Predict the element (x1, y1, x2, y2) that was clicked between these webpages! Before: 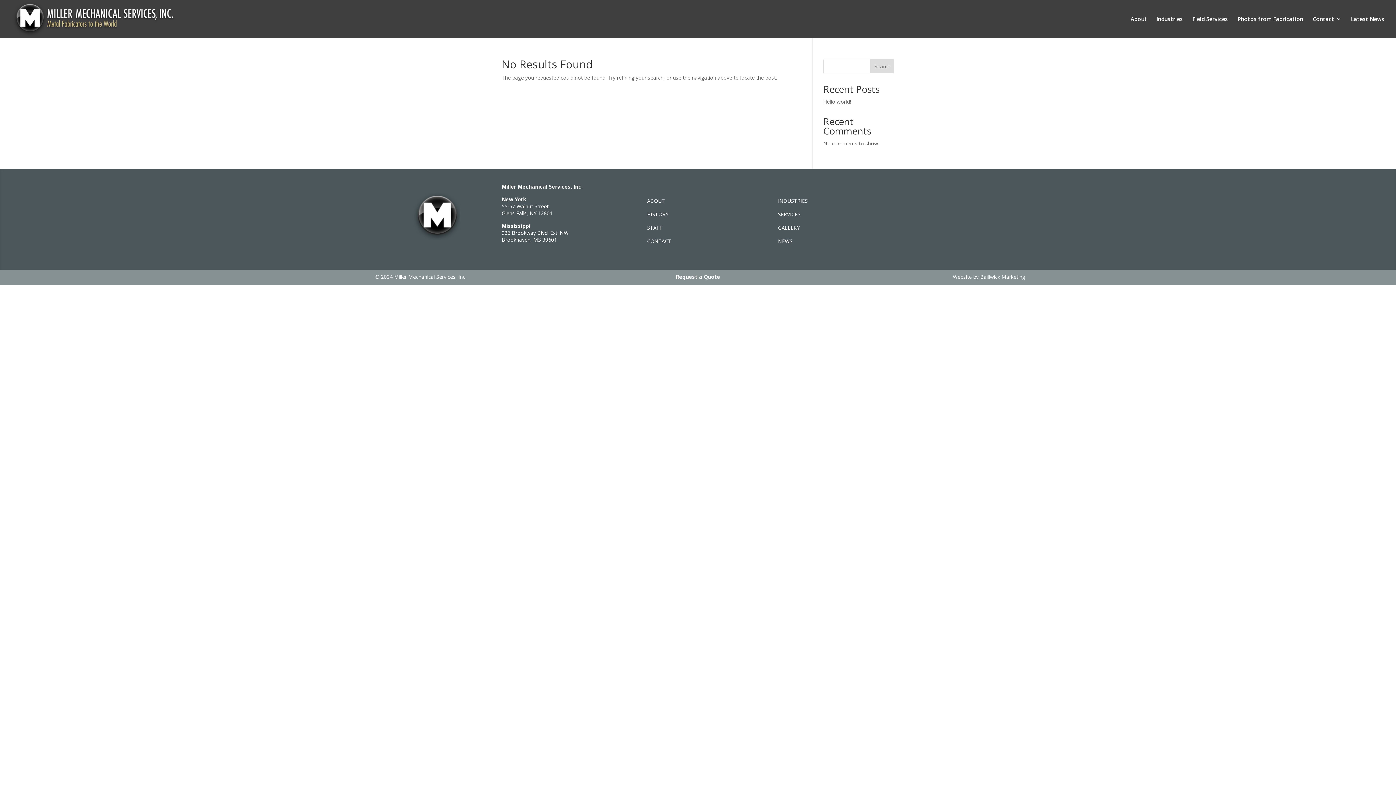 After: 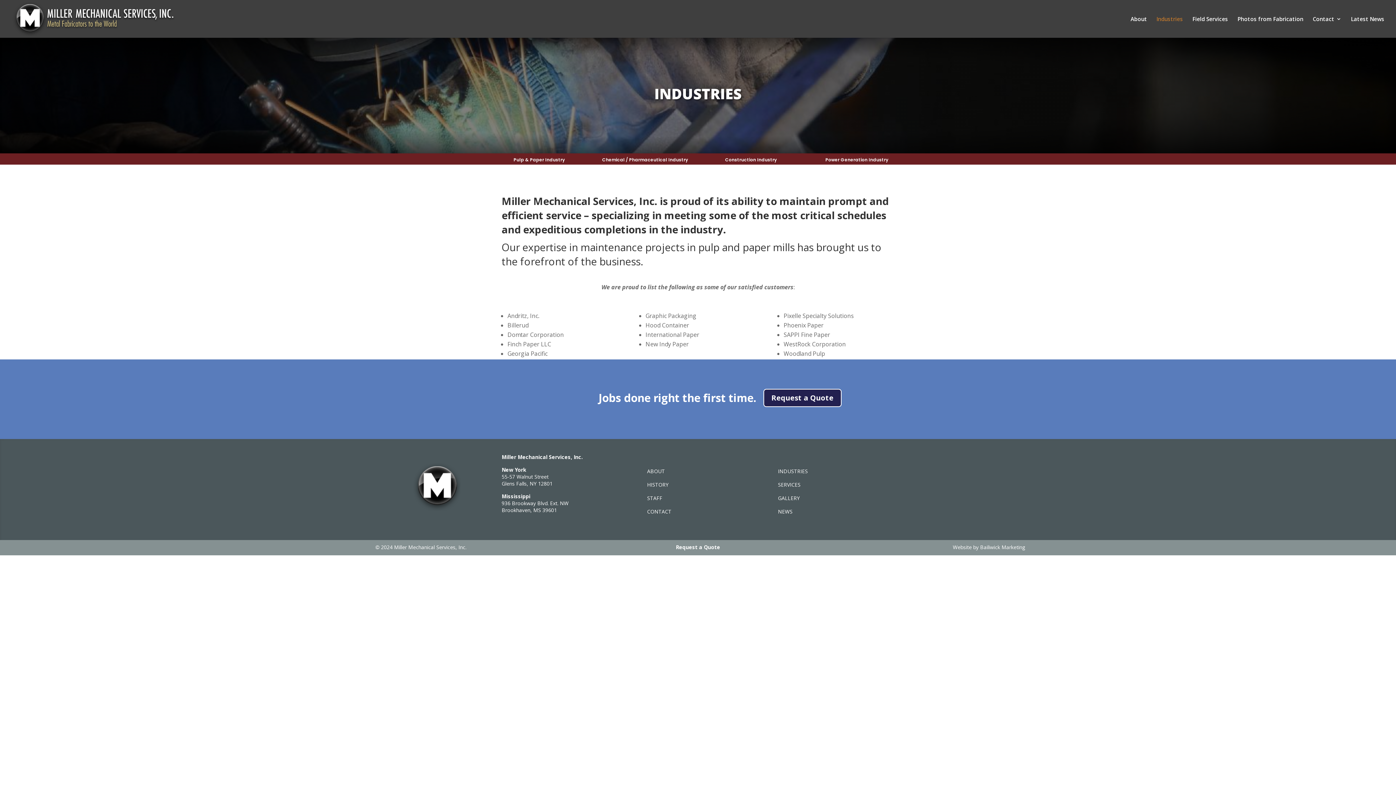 Action: label: INDUSTRIES bbox: (778, 197, 808, 204)